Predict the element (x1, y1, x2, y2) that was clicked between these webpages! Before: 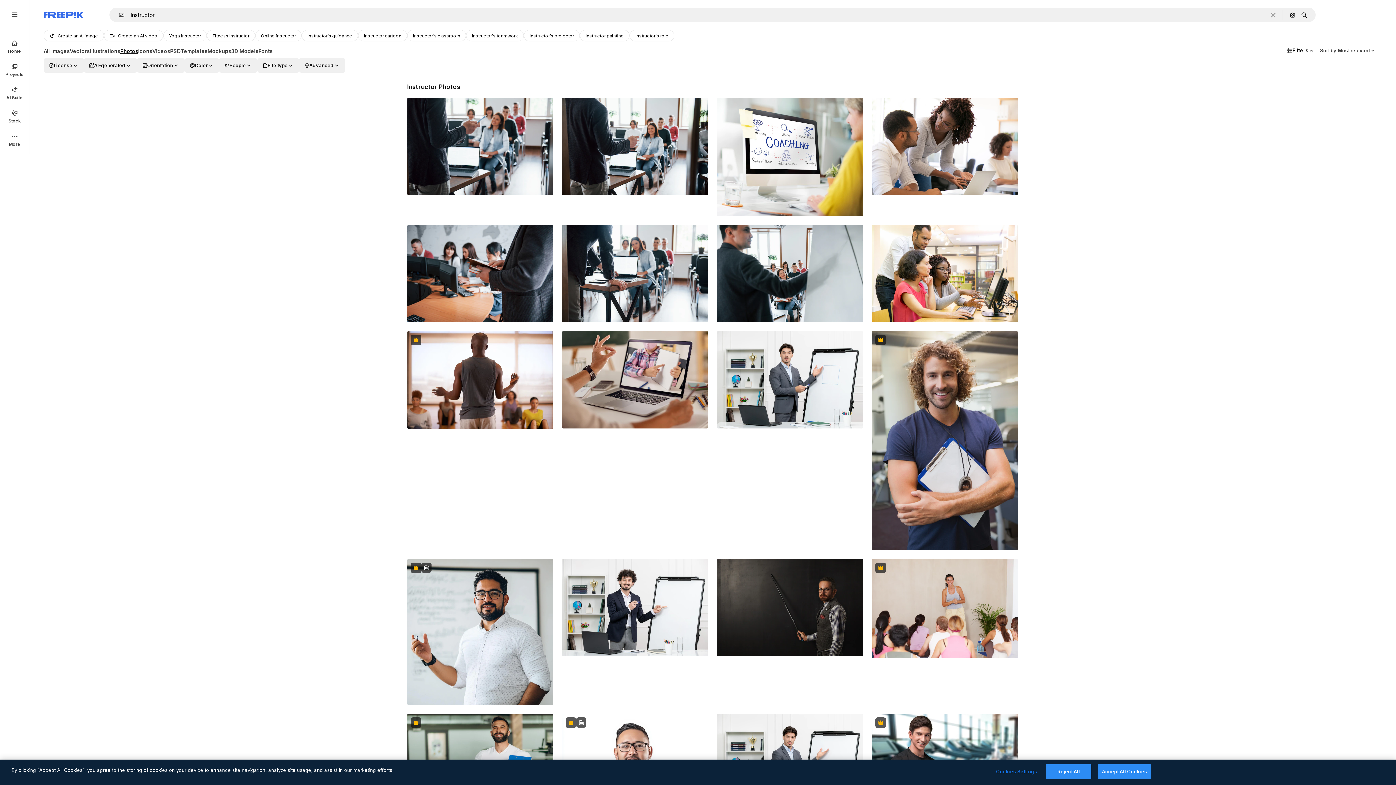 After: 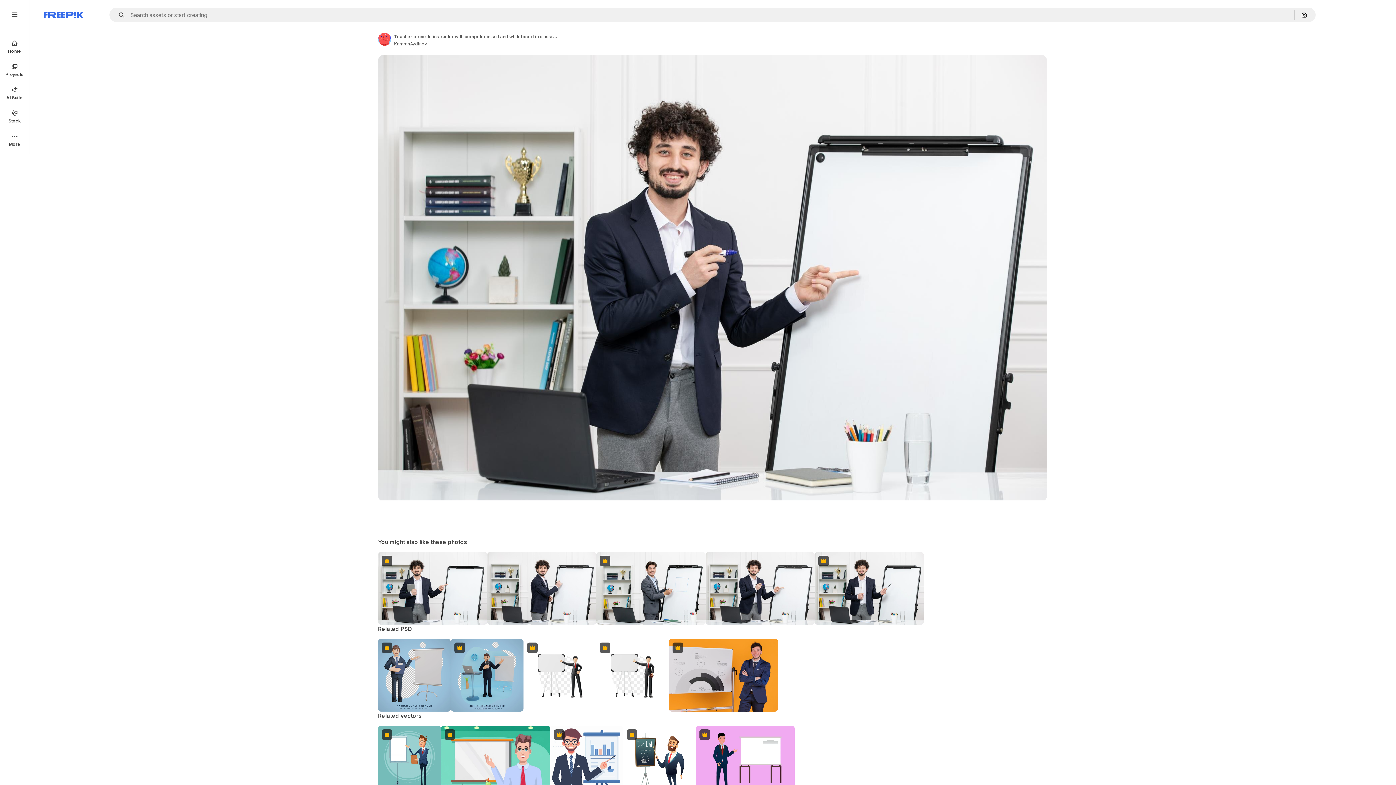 Action: bbox: (562, 559, 708, 656)